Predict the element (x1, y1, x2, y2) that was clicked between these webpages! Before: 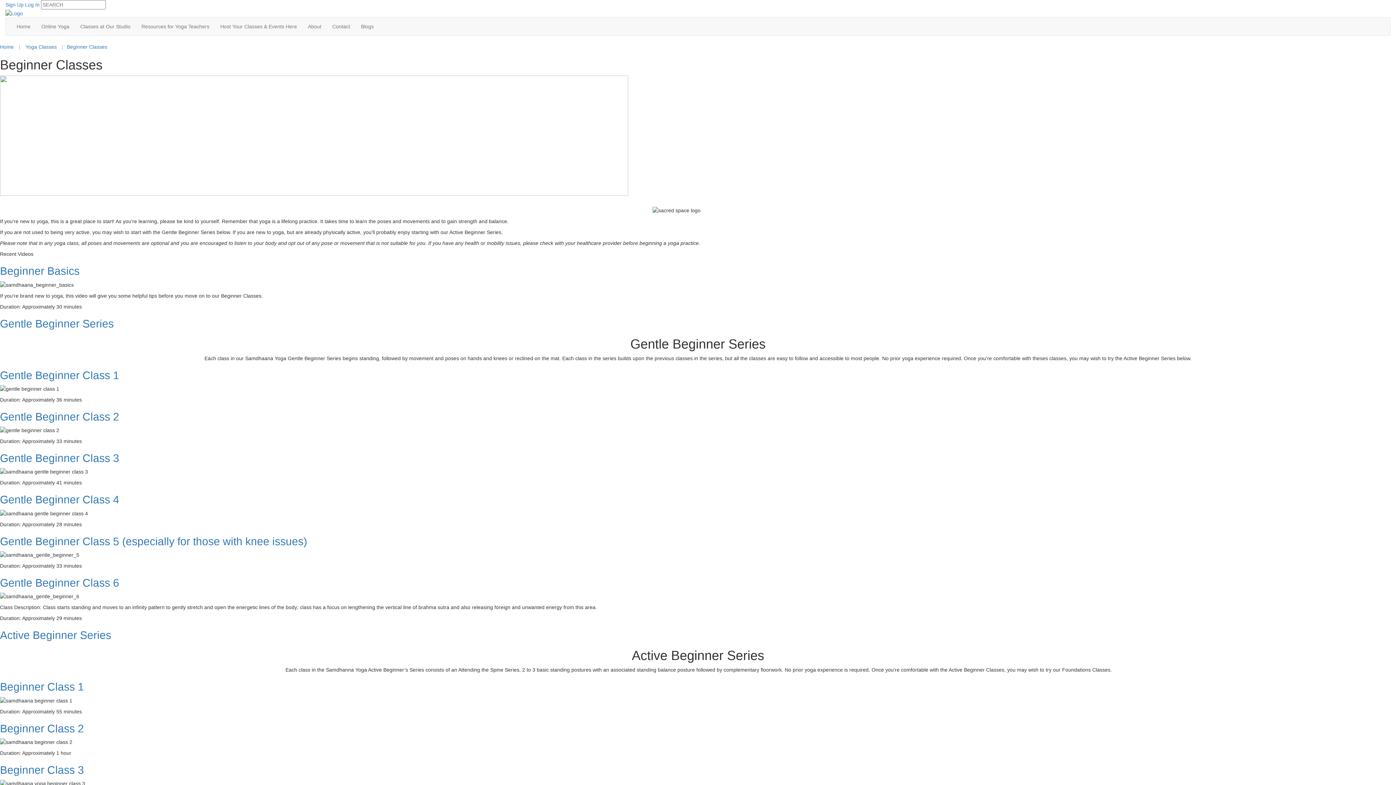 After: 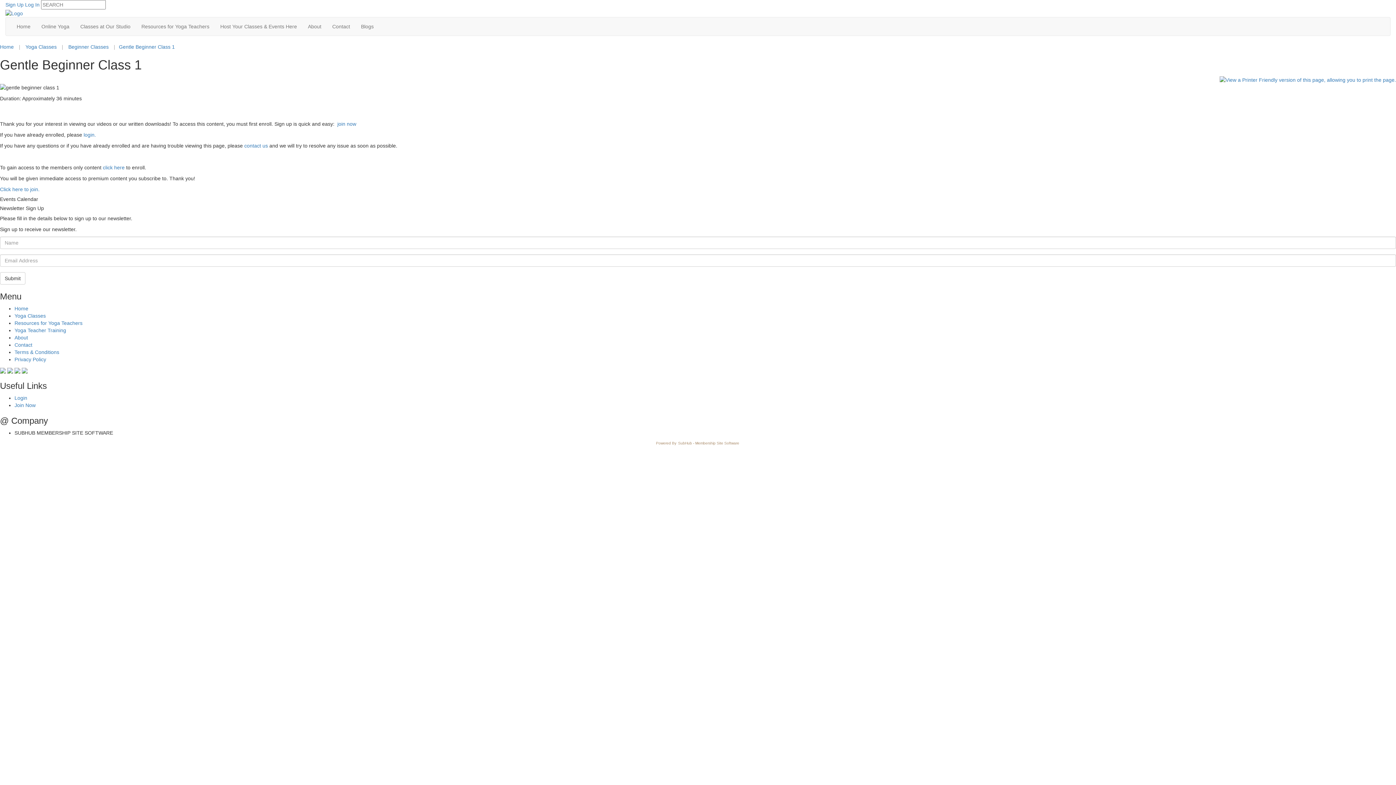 Action: label: Gentle Beginner Class 1 bbox: (0, 369, 119, 381)